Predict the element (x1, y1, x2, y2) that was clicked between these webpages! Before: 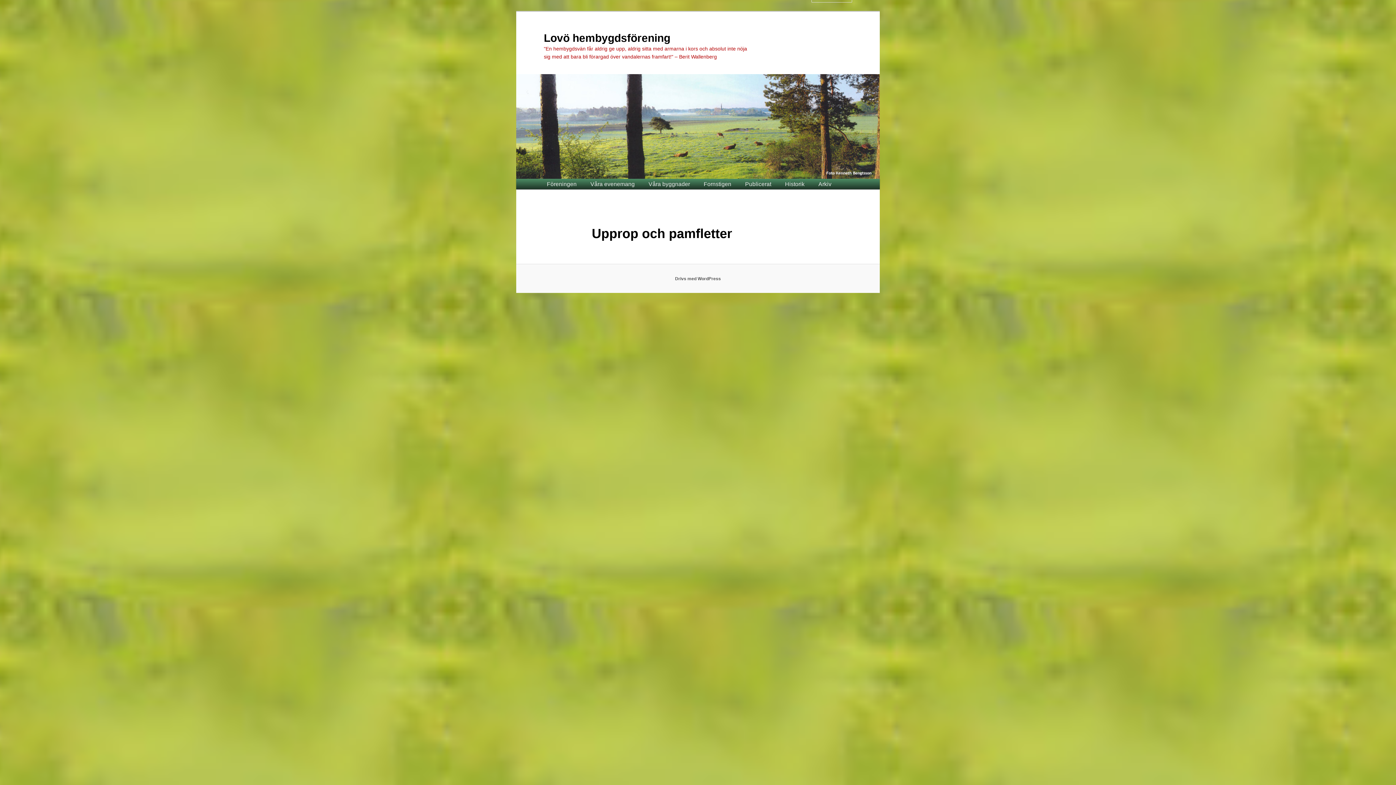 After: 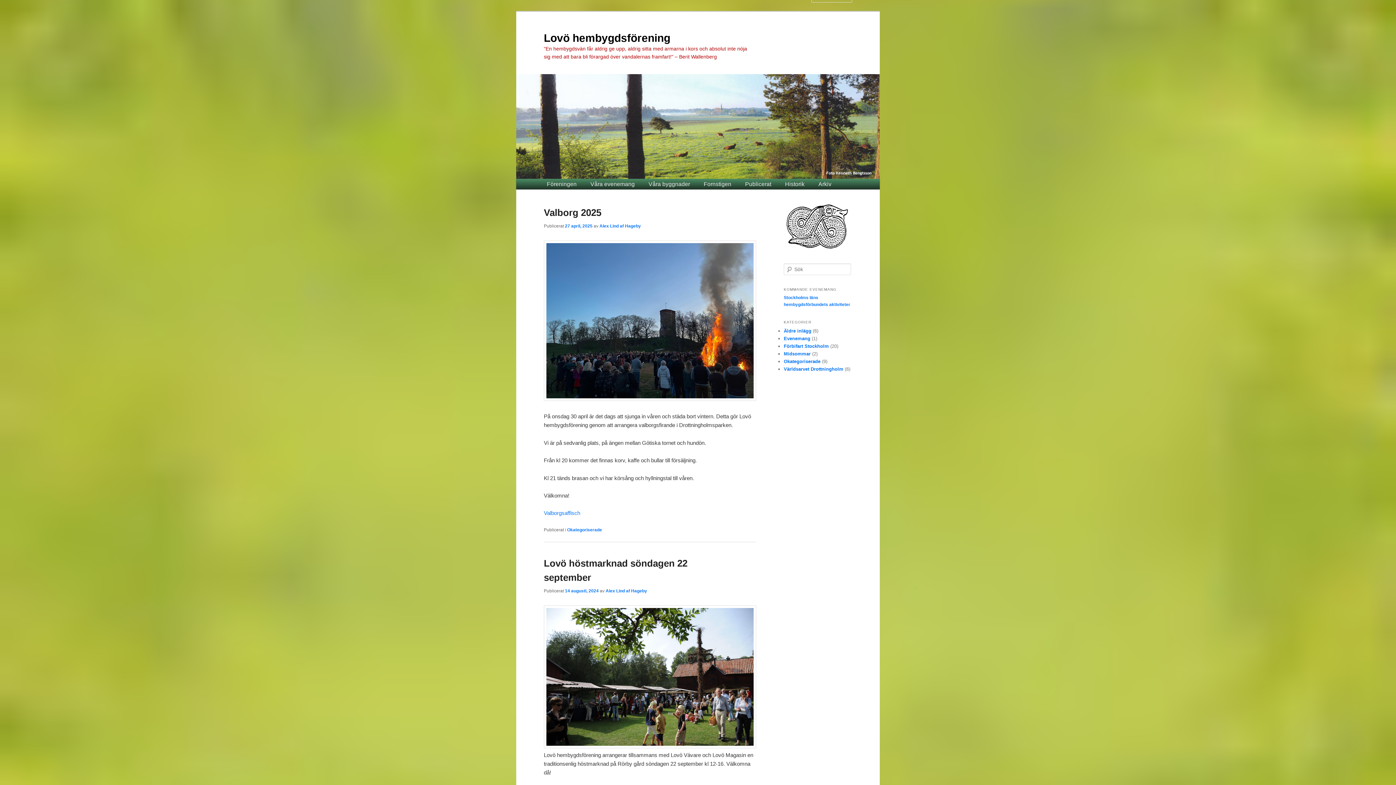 Action: label: Lovö hembygdsförening bbox: (544, 31, 670, 43)